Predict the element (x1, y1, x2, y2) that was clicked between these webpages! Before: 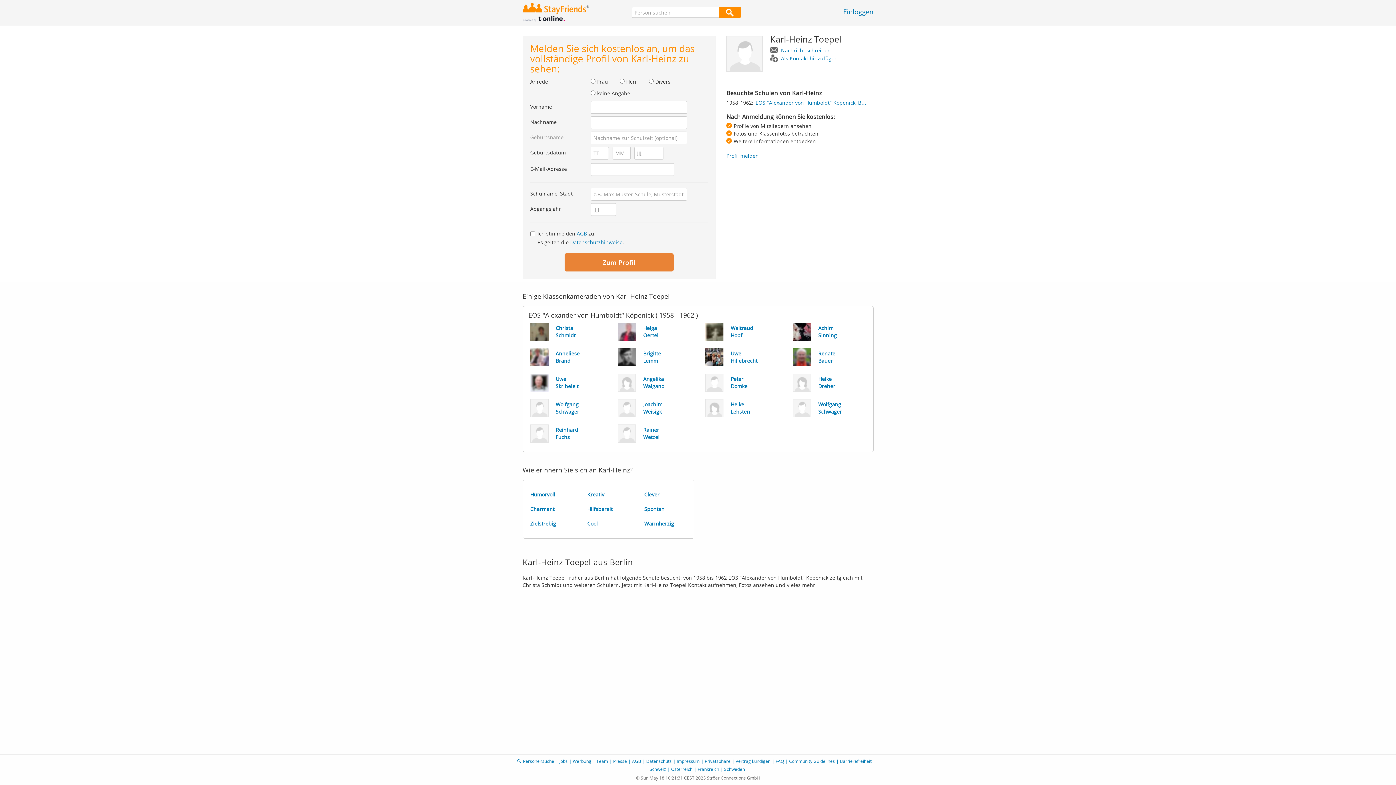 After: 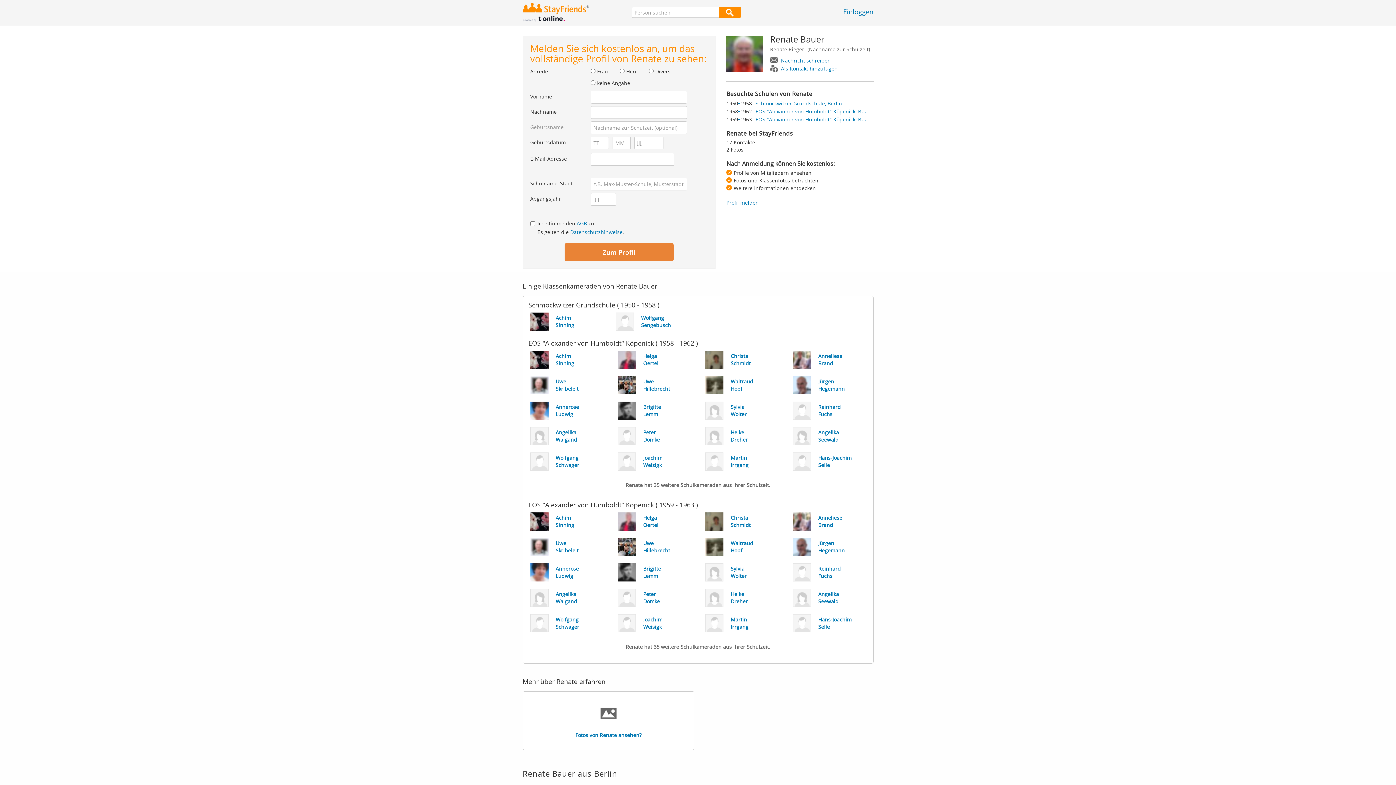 Action: bbox: (785, 344, 873, 370) label: Renate
Bauer